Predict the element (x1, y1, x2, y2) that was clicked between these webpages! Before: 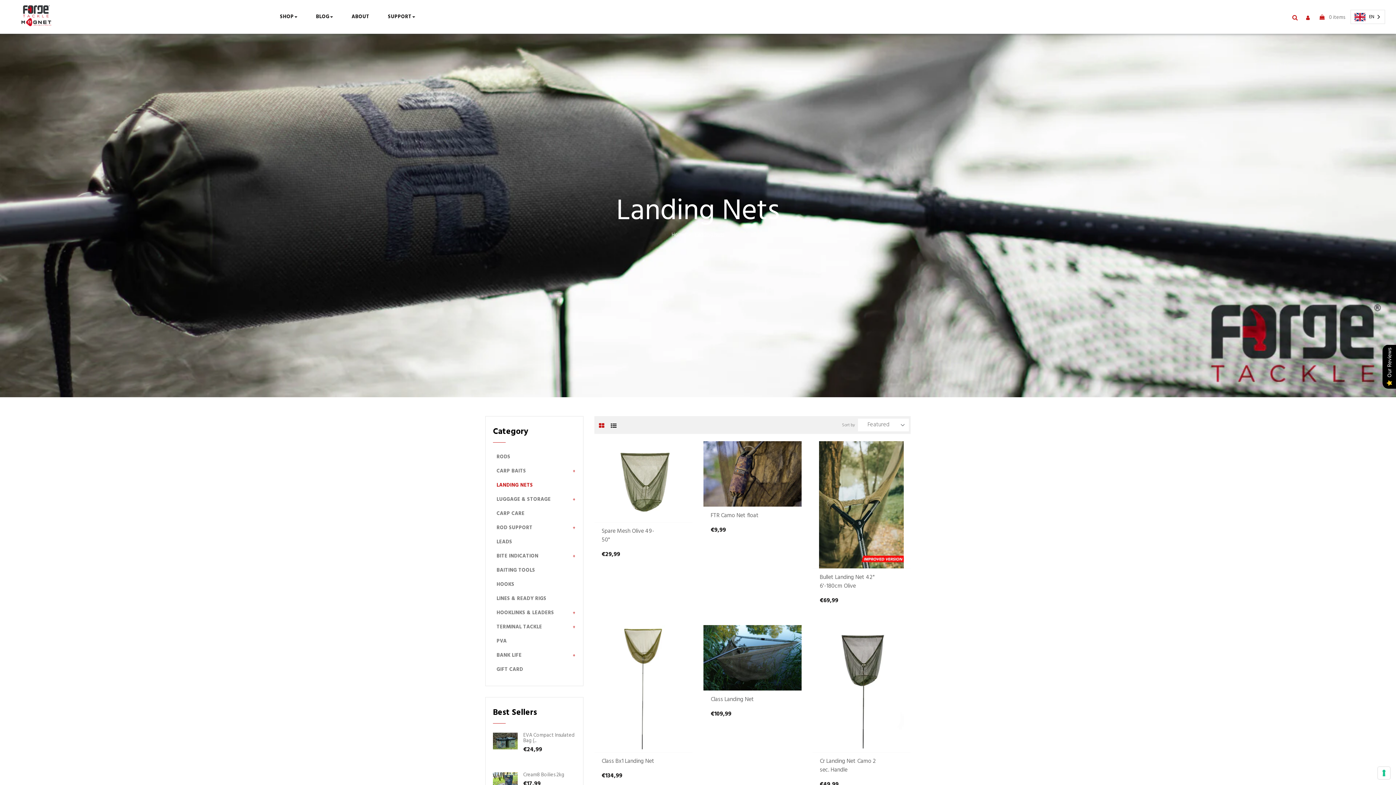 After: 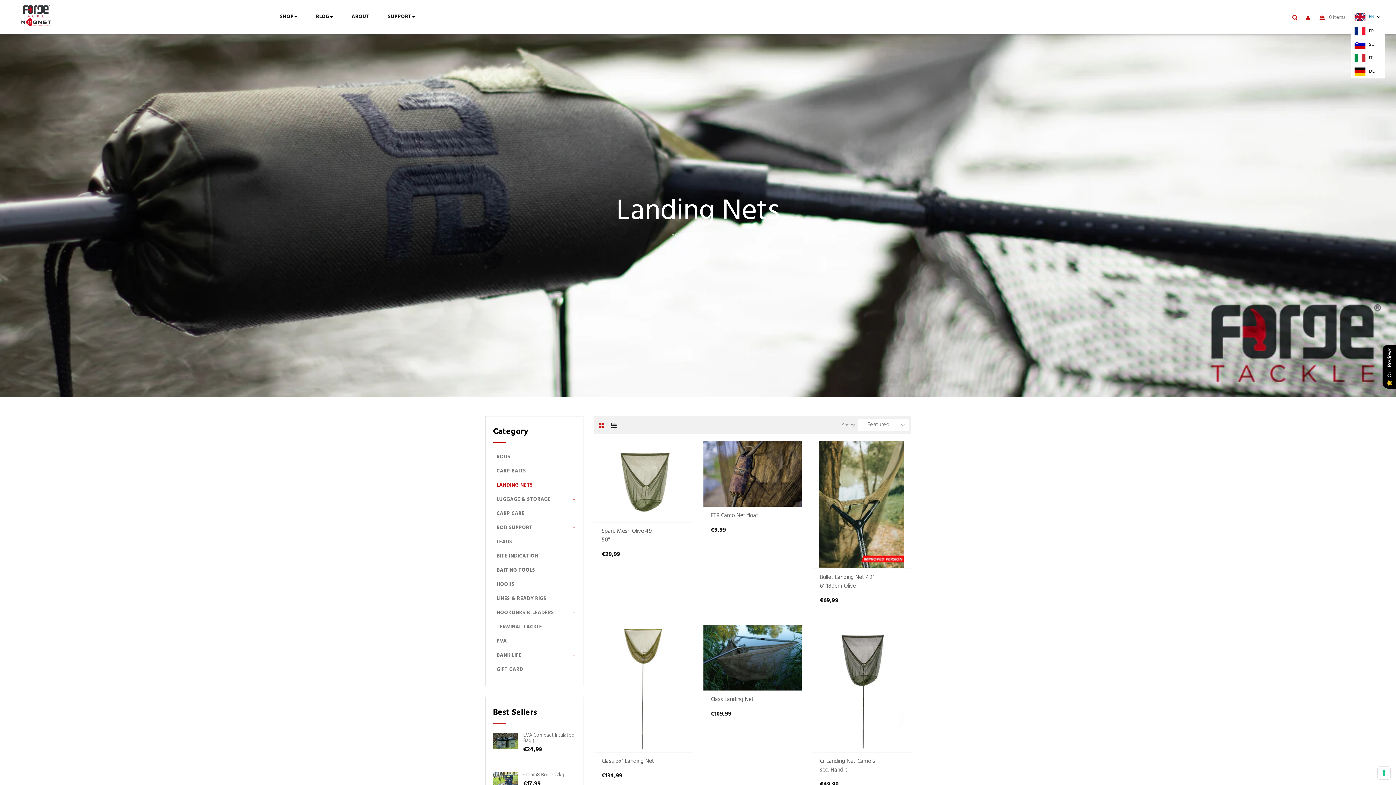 Action: label: EN bbox: (1351, 10, 1385, 23)